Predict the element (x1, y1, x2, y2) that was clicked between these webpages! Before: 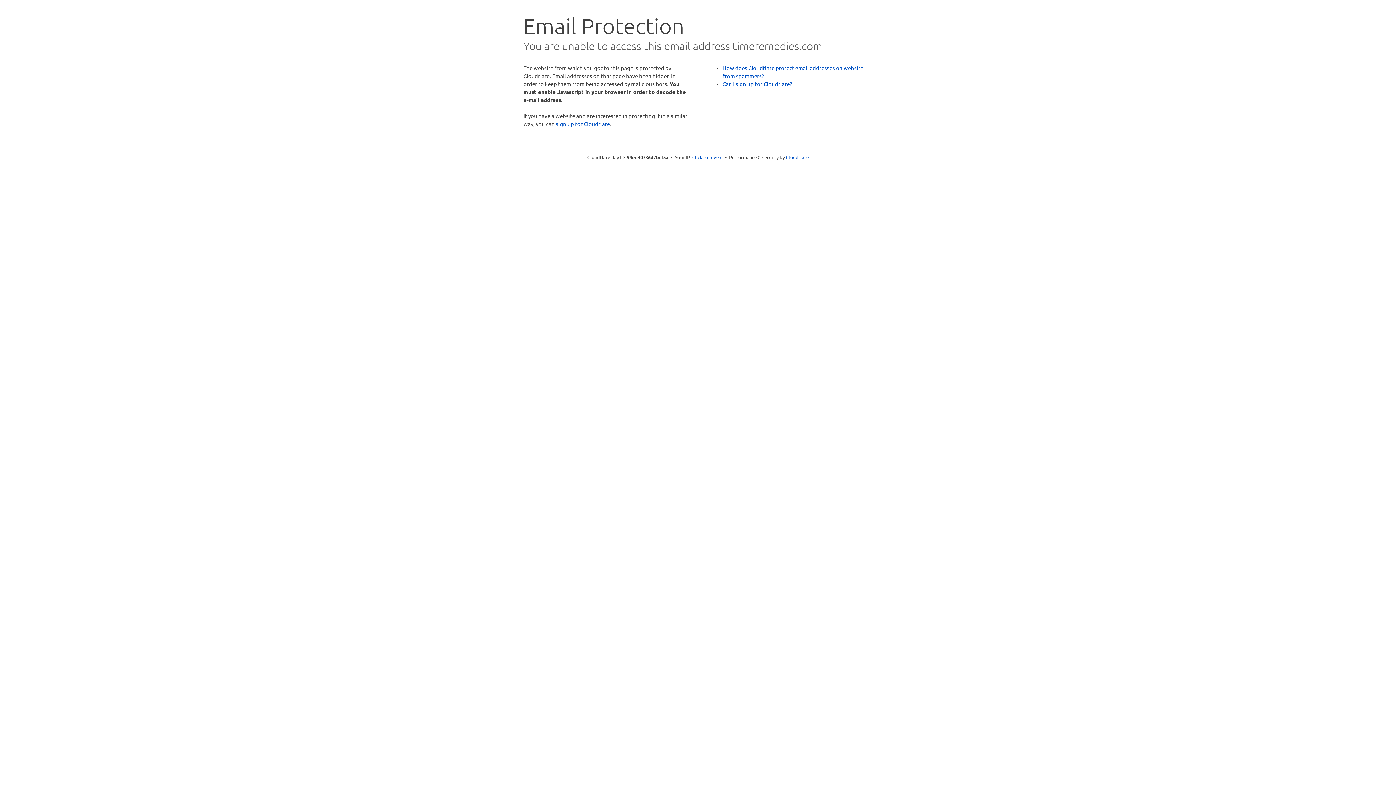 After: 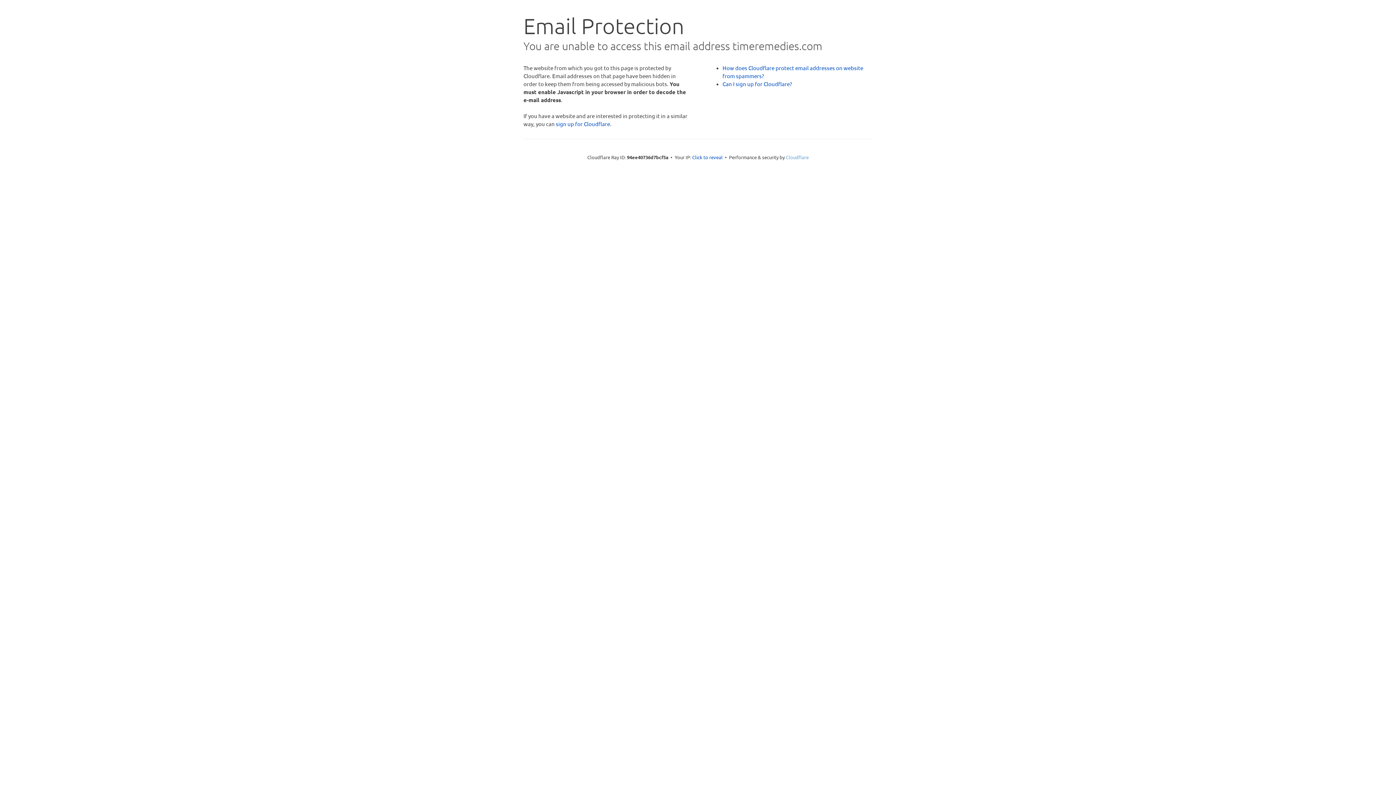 Action: label: Cloudflare bbox: (786, 154, 808, 160)